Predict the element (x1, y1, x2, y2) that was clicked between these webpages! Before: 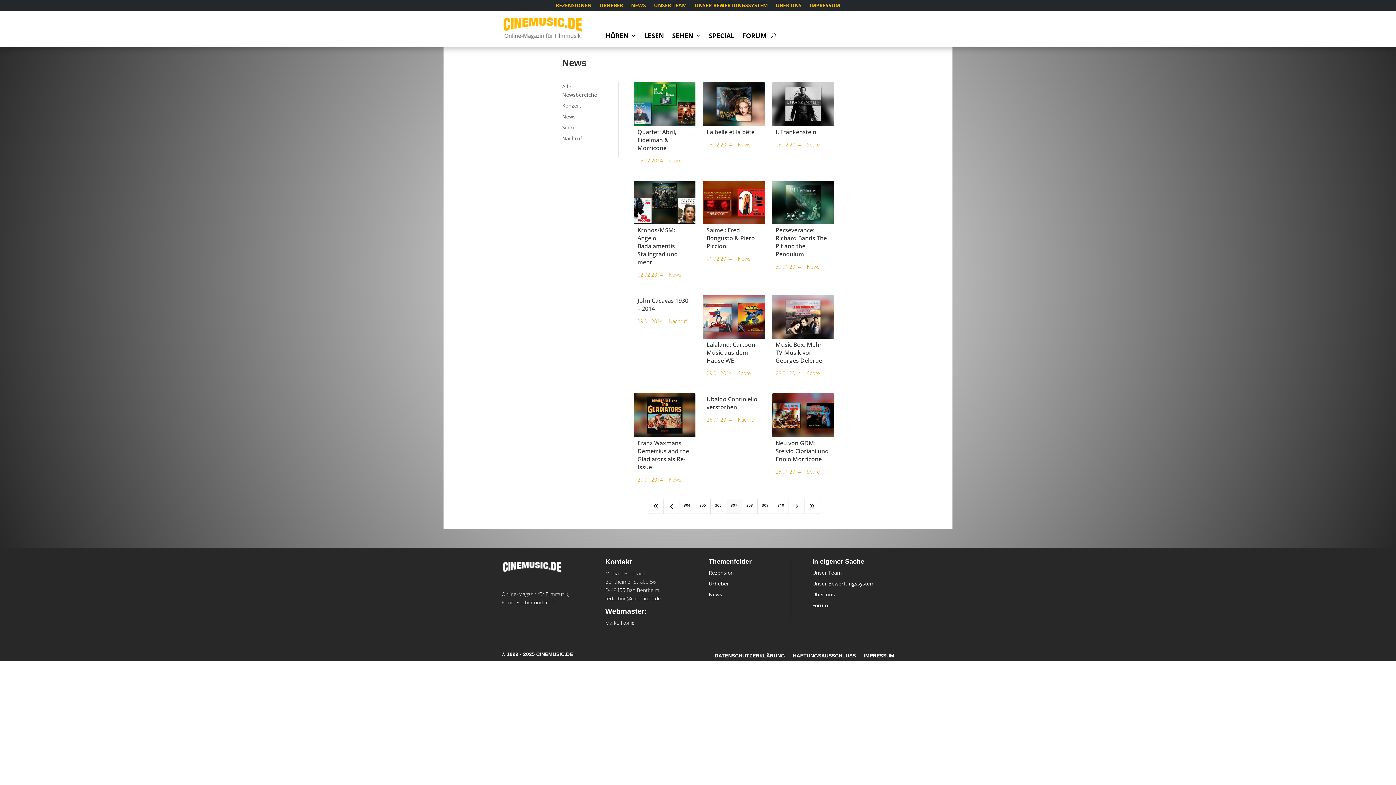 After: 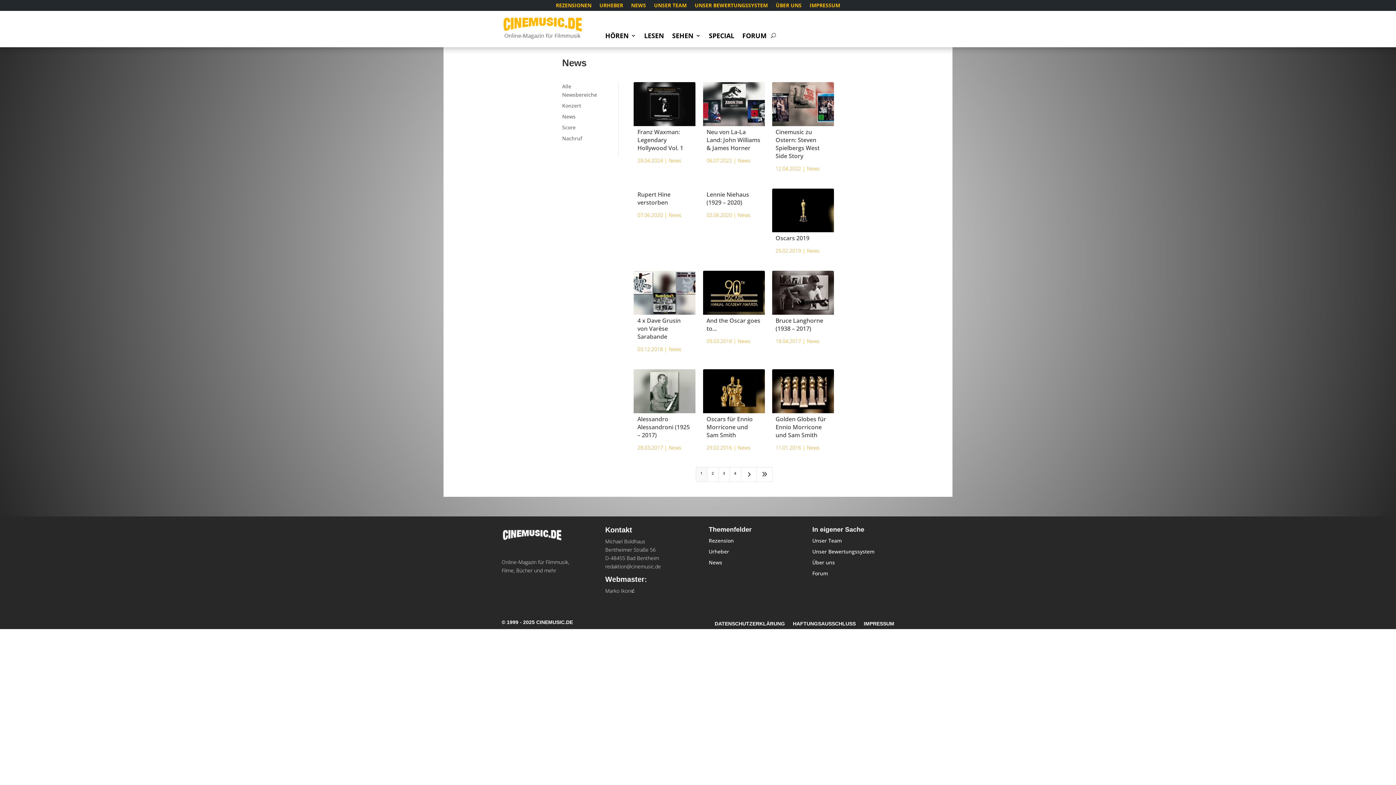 Action: bbox: (738, 140, 750, 147) label: News